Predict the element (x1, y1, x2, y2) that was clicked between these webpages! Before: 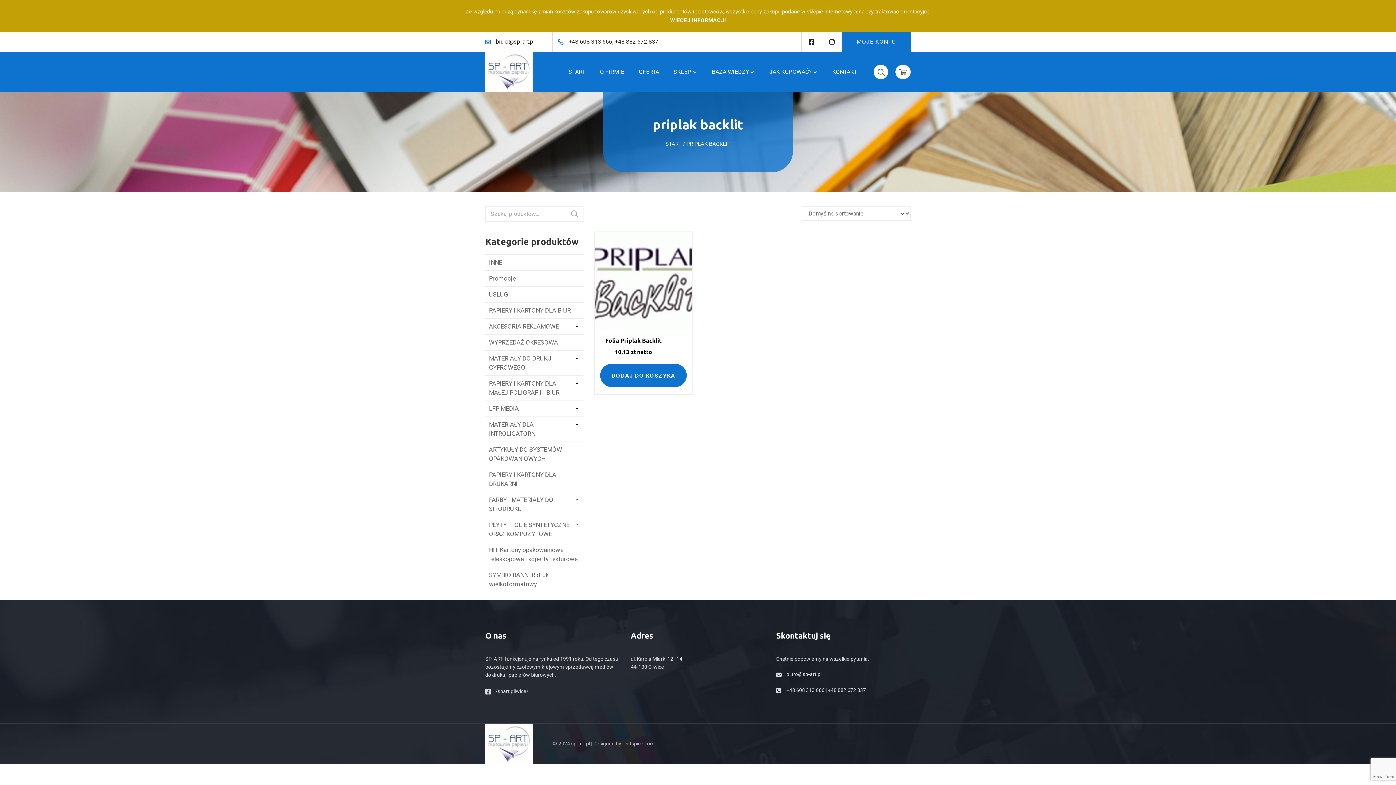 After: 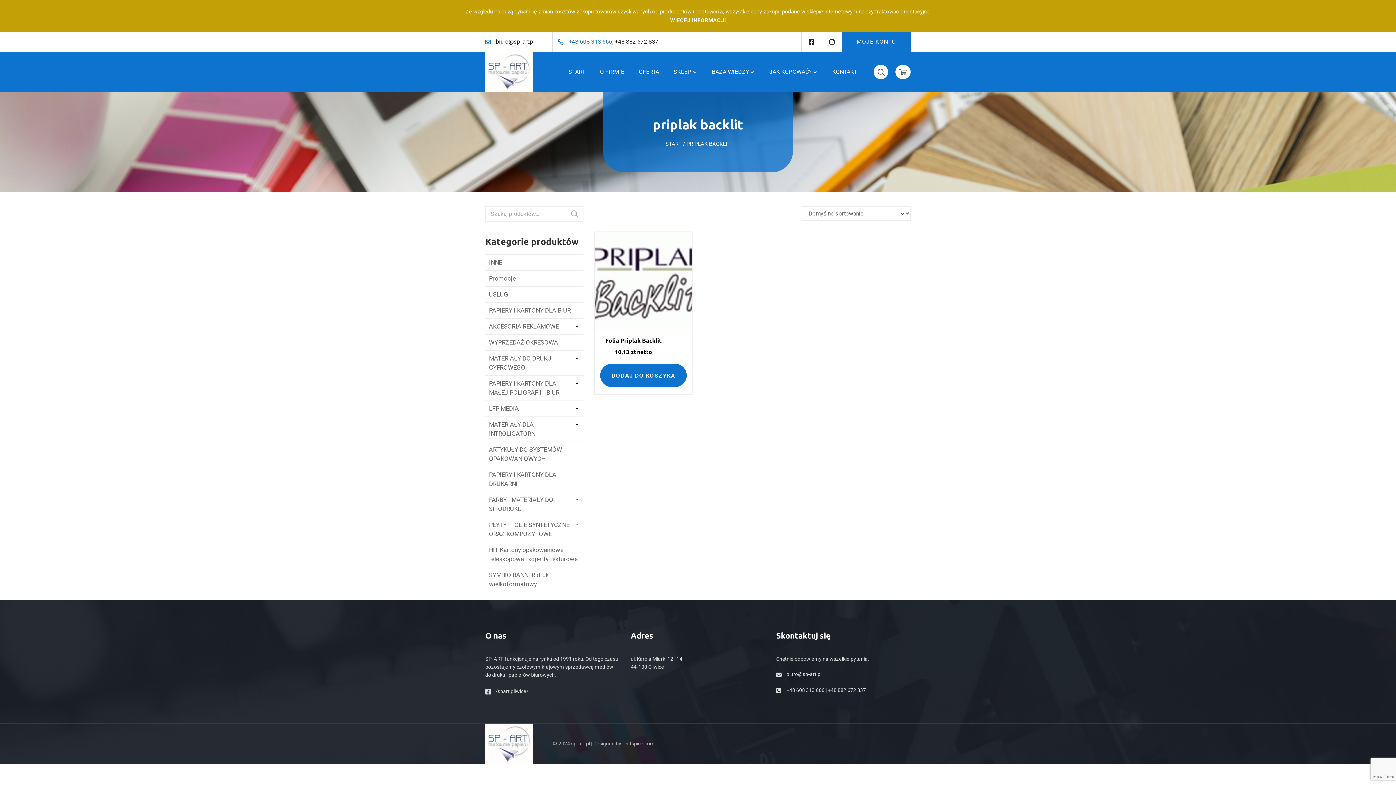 Action: bbox: (568, 38, 612, 45) label: +48 608 313 666